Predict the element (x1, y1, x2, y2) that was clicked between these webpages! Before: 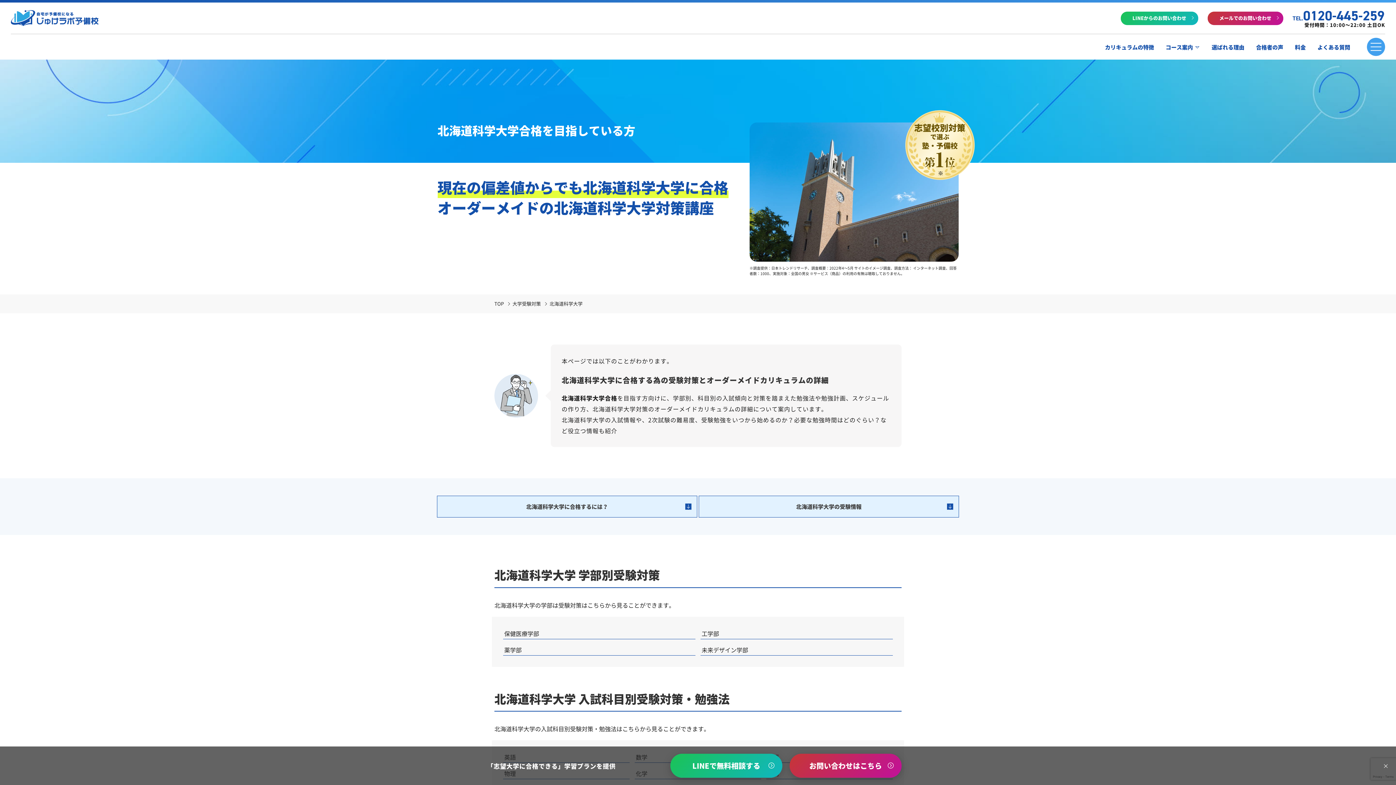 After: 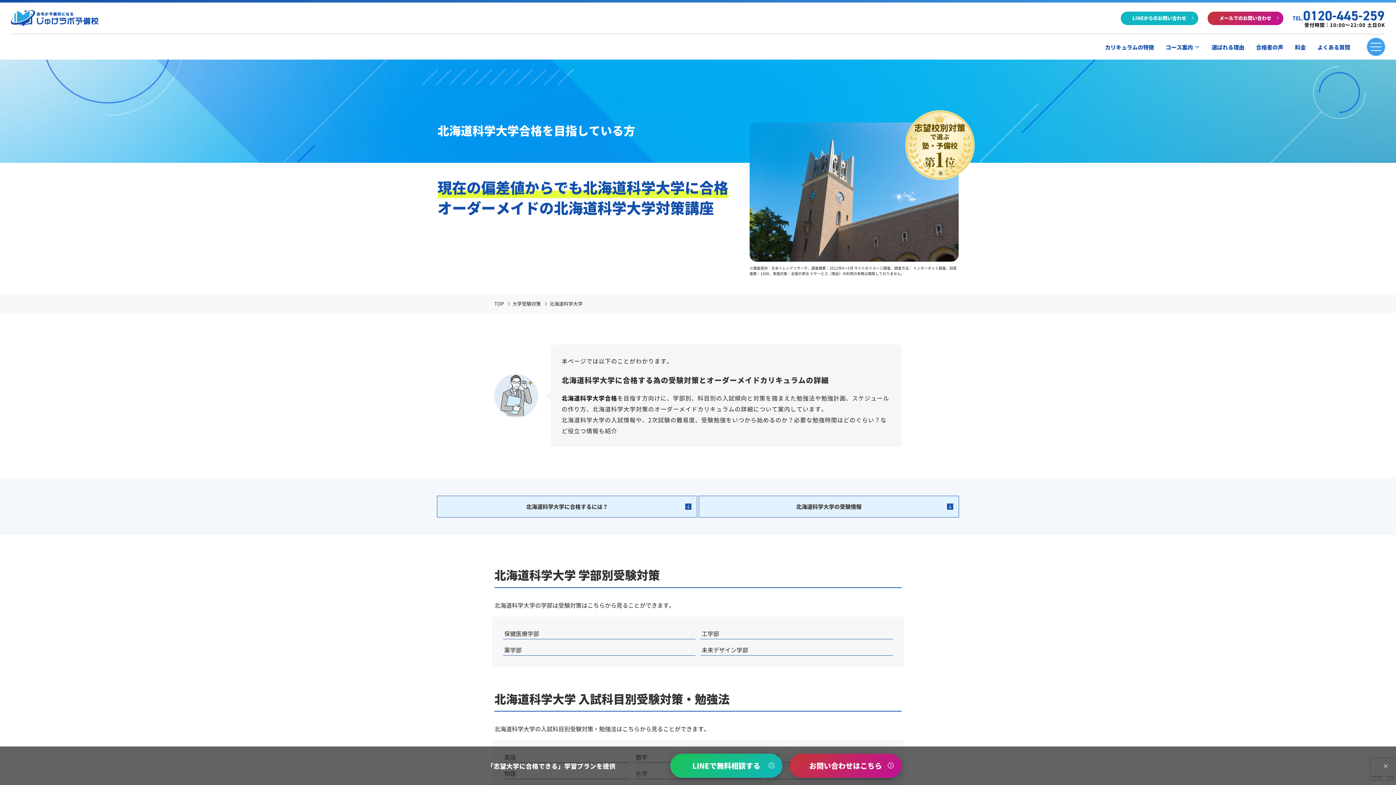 Action: bbox: (1120, 11, 1198, 24) label: LINEからのお問い合わせ